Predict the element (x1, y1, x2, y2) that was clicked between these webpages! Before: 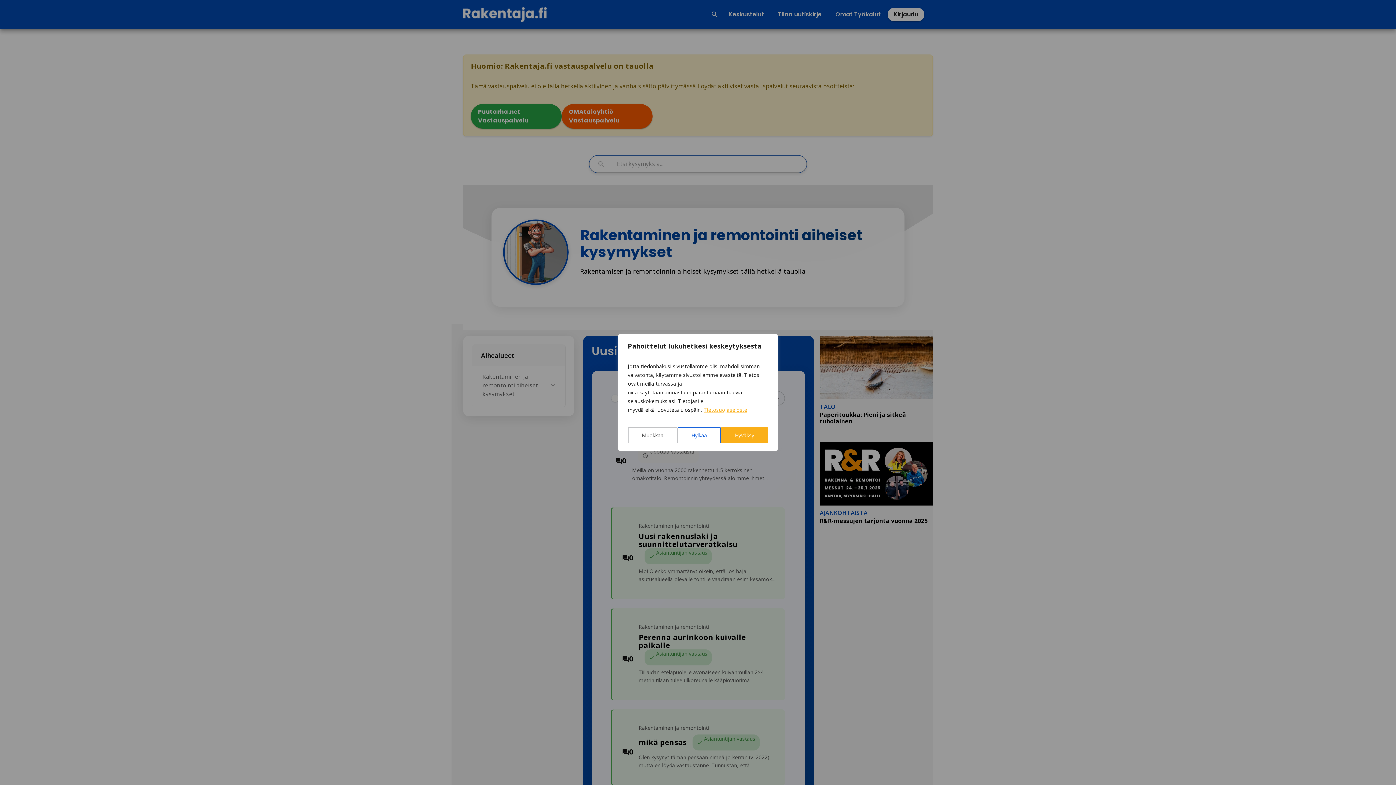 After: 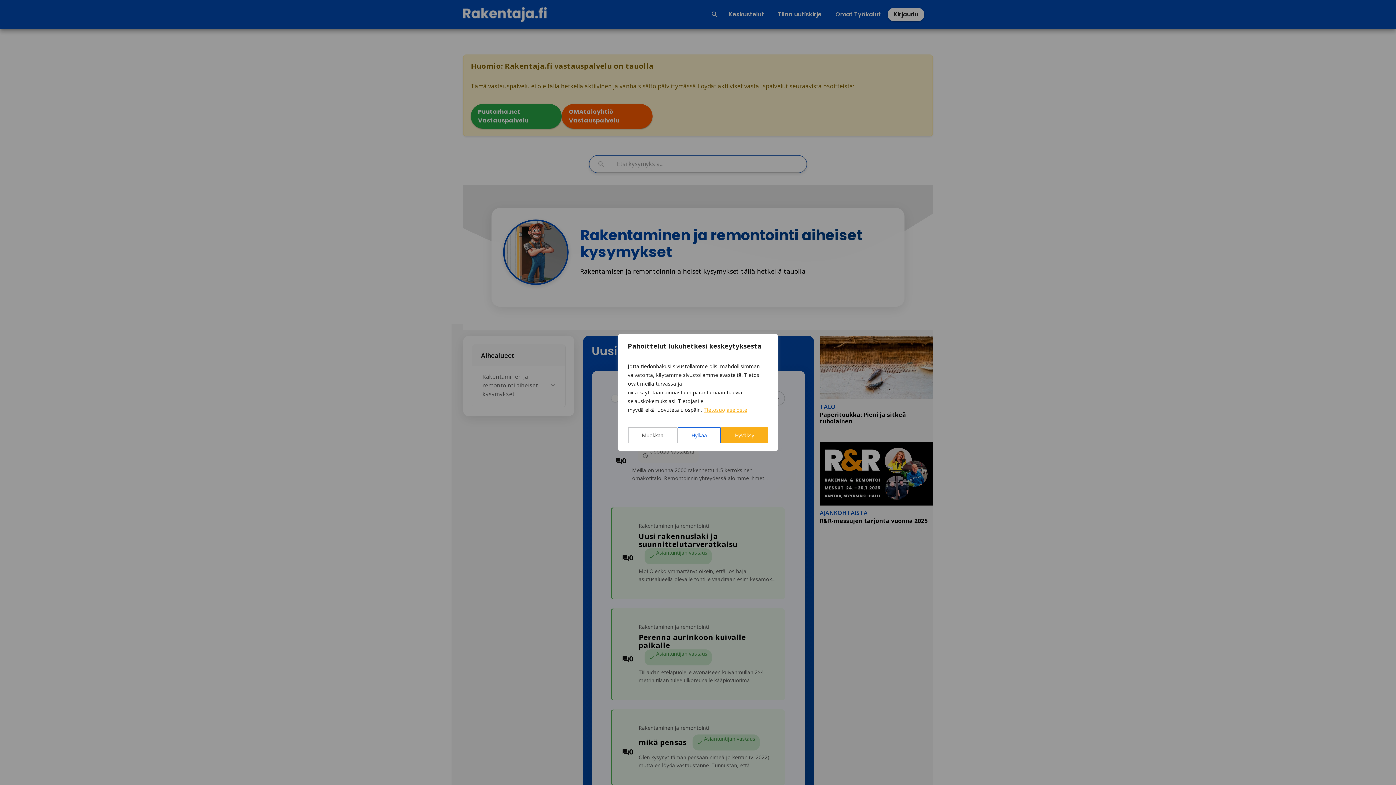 Action: bbox: (703, 406, 747, 413) label: Tietosuojaseloste